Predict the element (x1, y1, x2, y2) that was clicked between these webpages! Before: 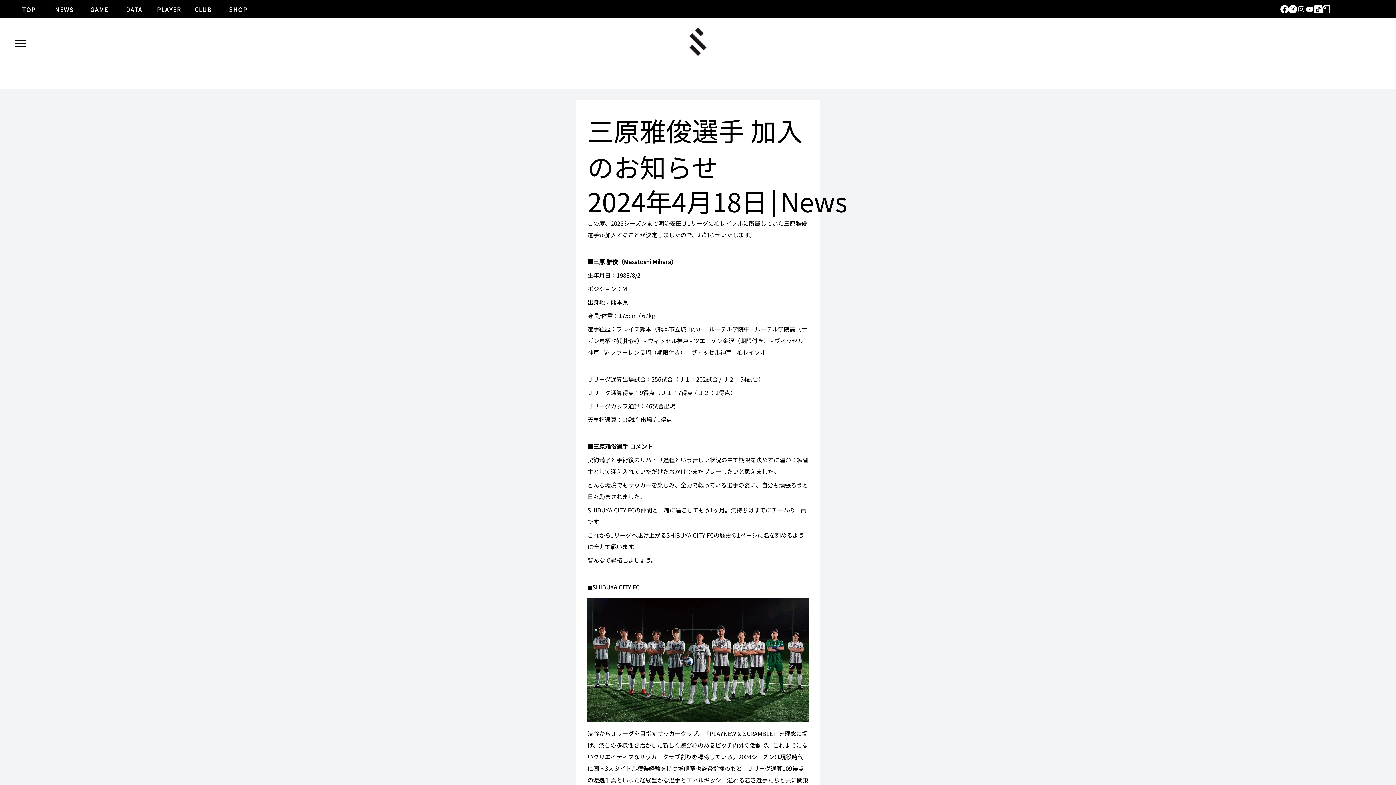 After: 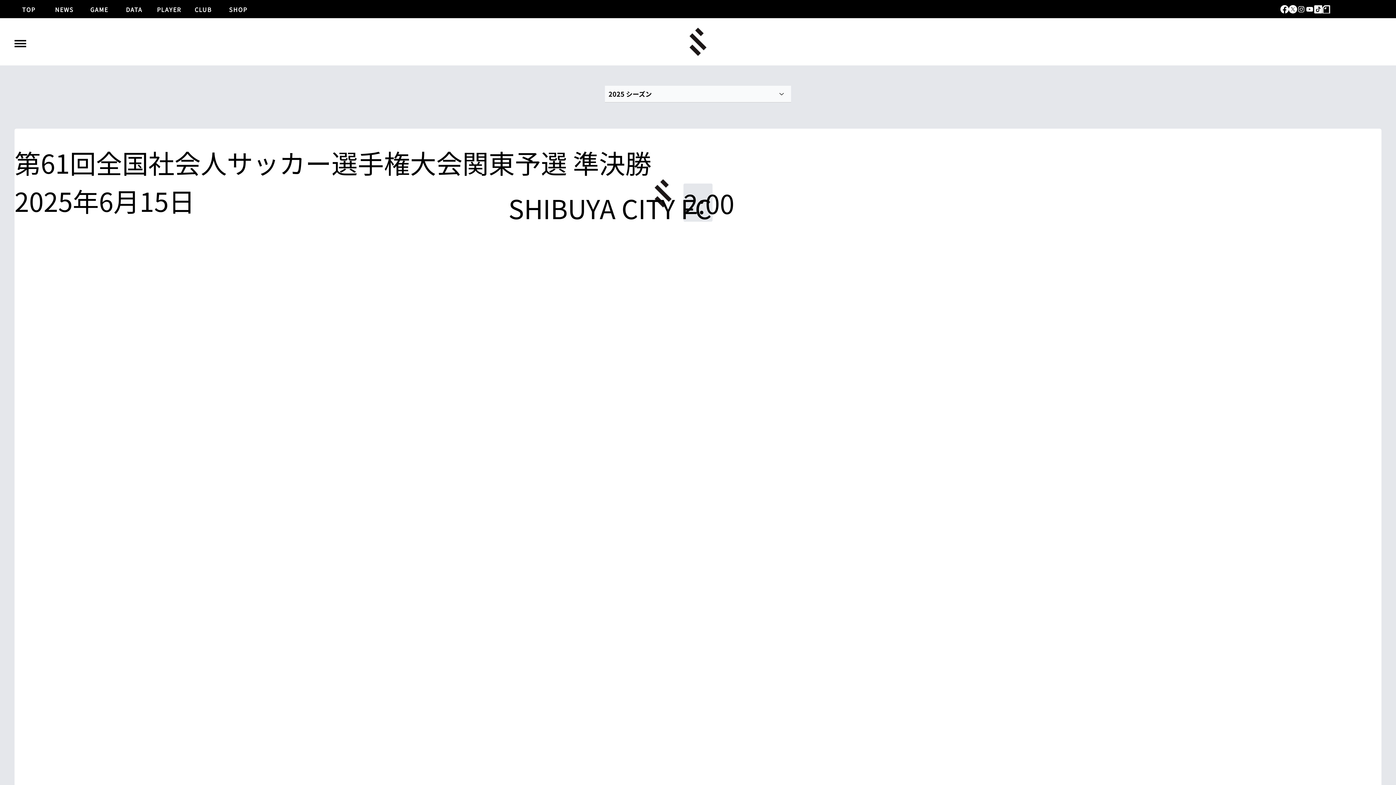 Action: bbox: (82, 0, 117, 17) label: GAME